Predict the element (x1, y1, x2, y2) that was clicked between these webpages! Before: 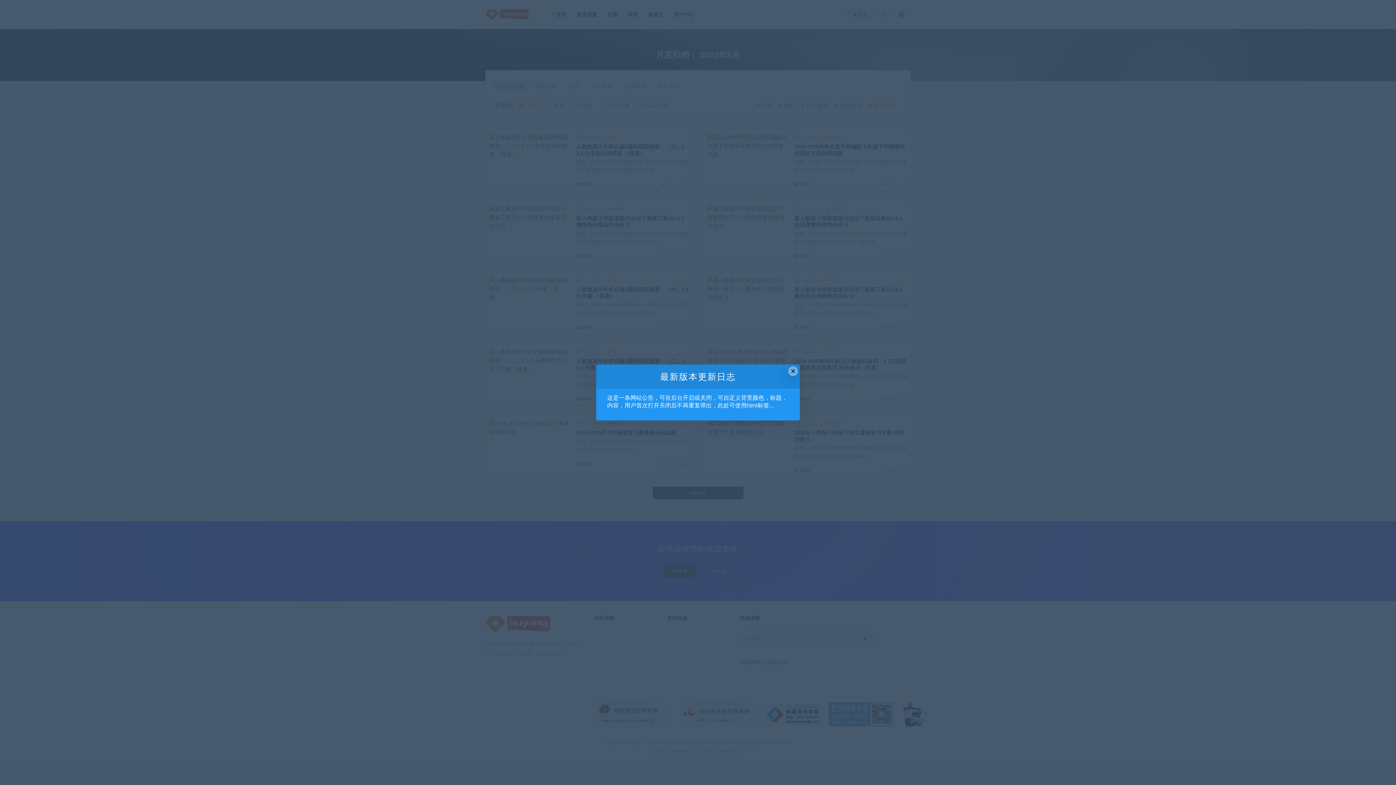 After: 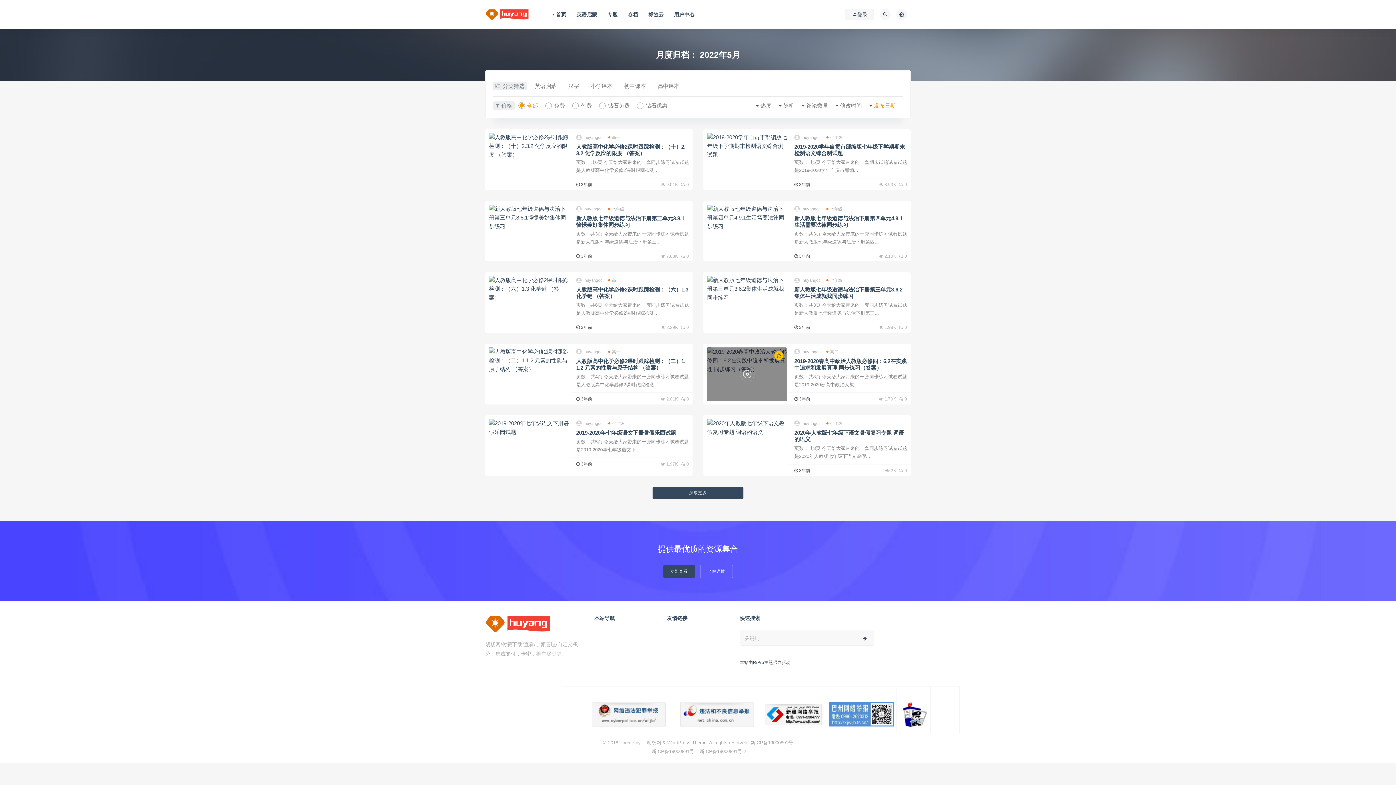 Action: label: Close this dialog bbox: (788, 366, 798, 376)